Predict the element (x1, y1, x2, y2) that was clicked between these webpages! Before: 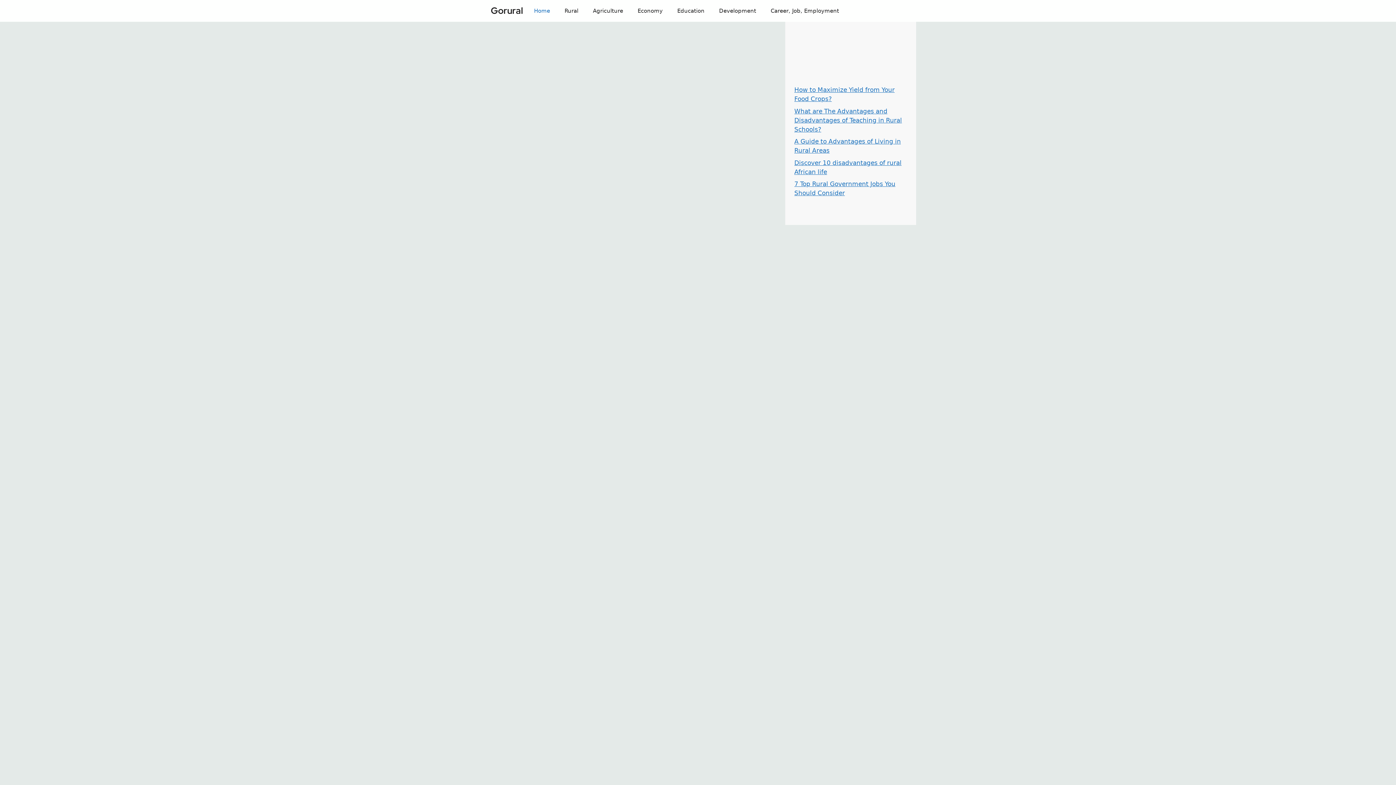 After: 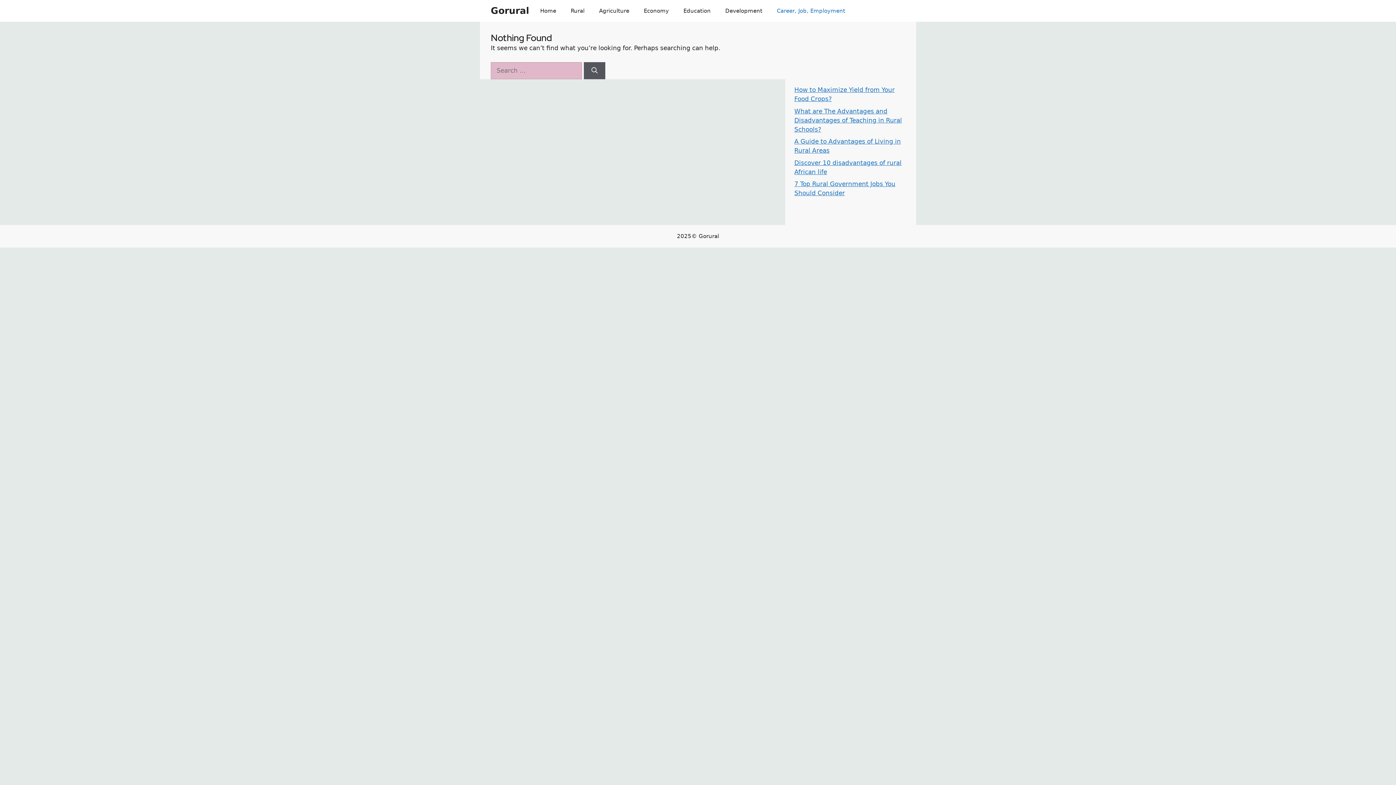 Action: bbox: (763, 0, 846, 21) label: Career, Job, Employment